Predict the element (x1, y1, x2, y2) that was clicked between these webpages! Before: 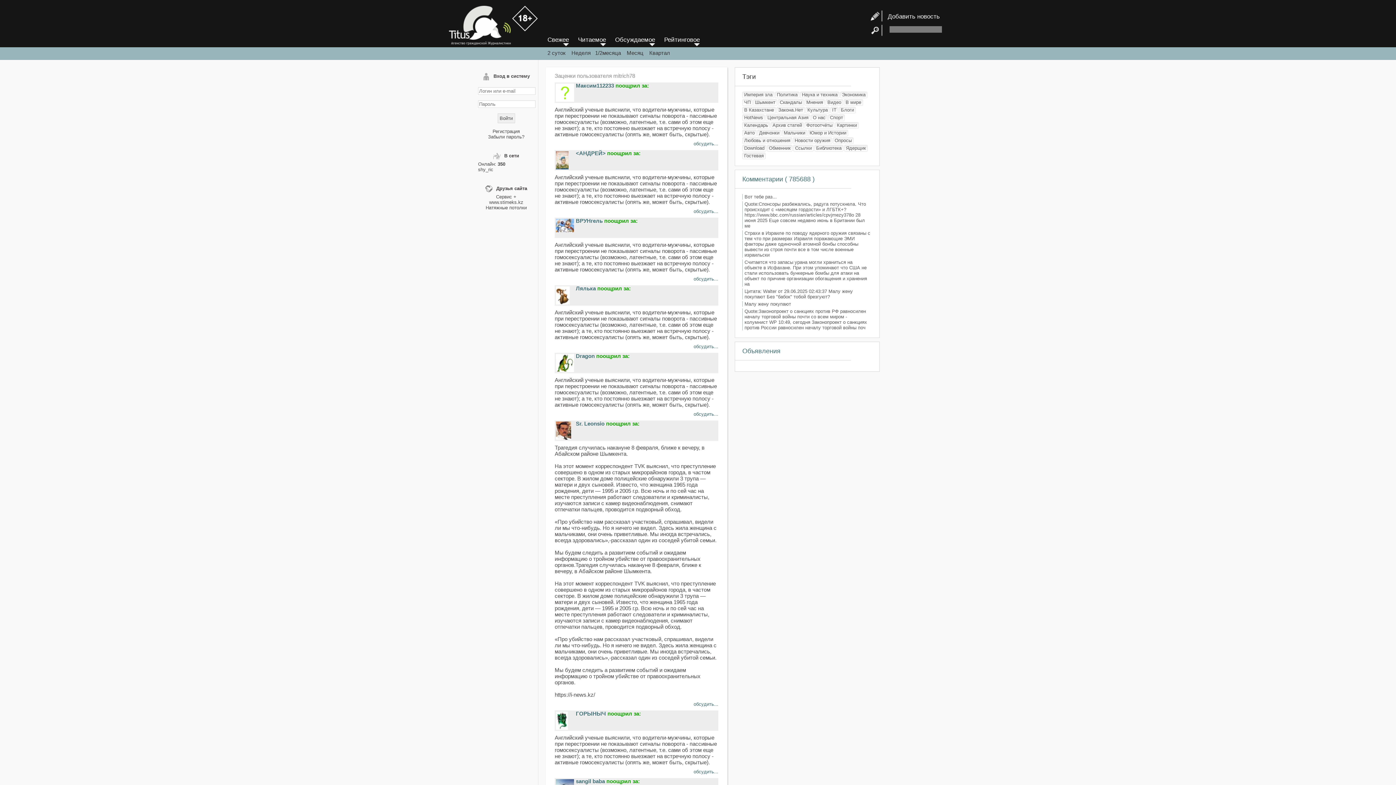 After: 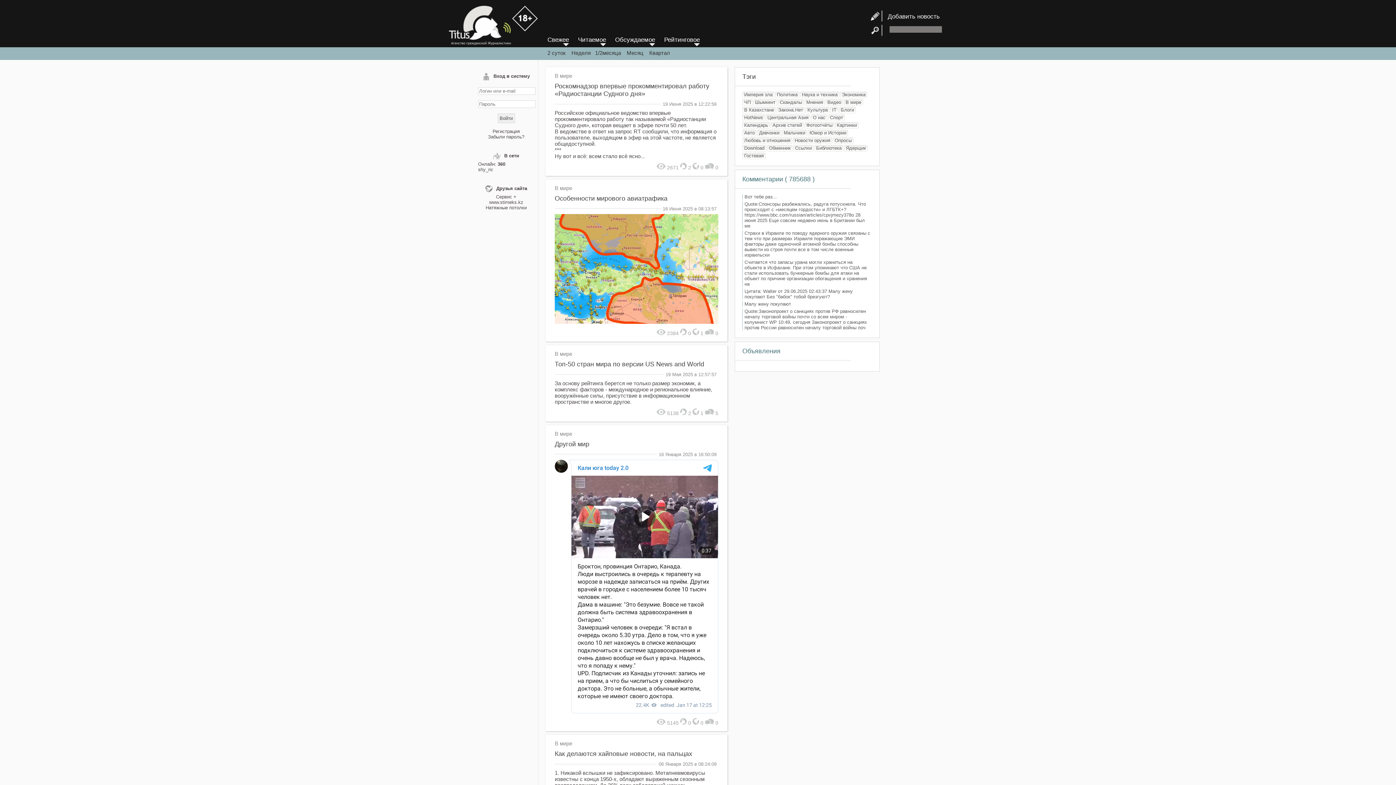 Action: label: В мире bbox: (845, 99, 861, 105)